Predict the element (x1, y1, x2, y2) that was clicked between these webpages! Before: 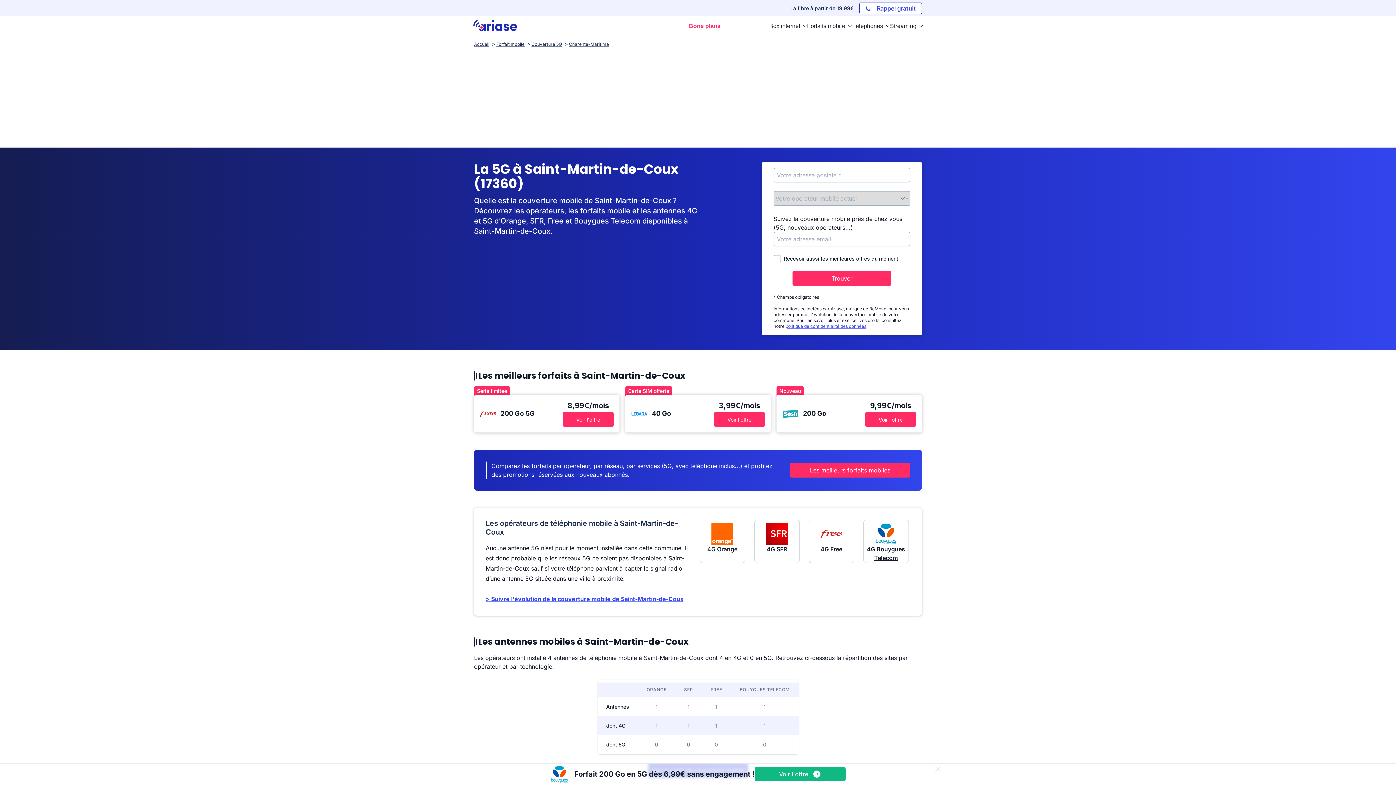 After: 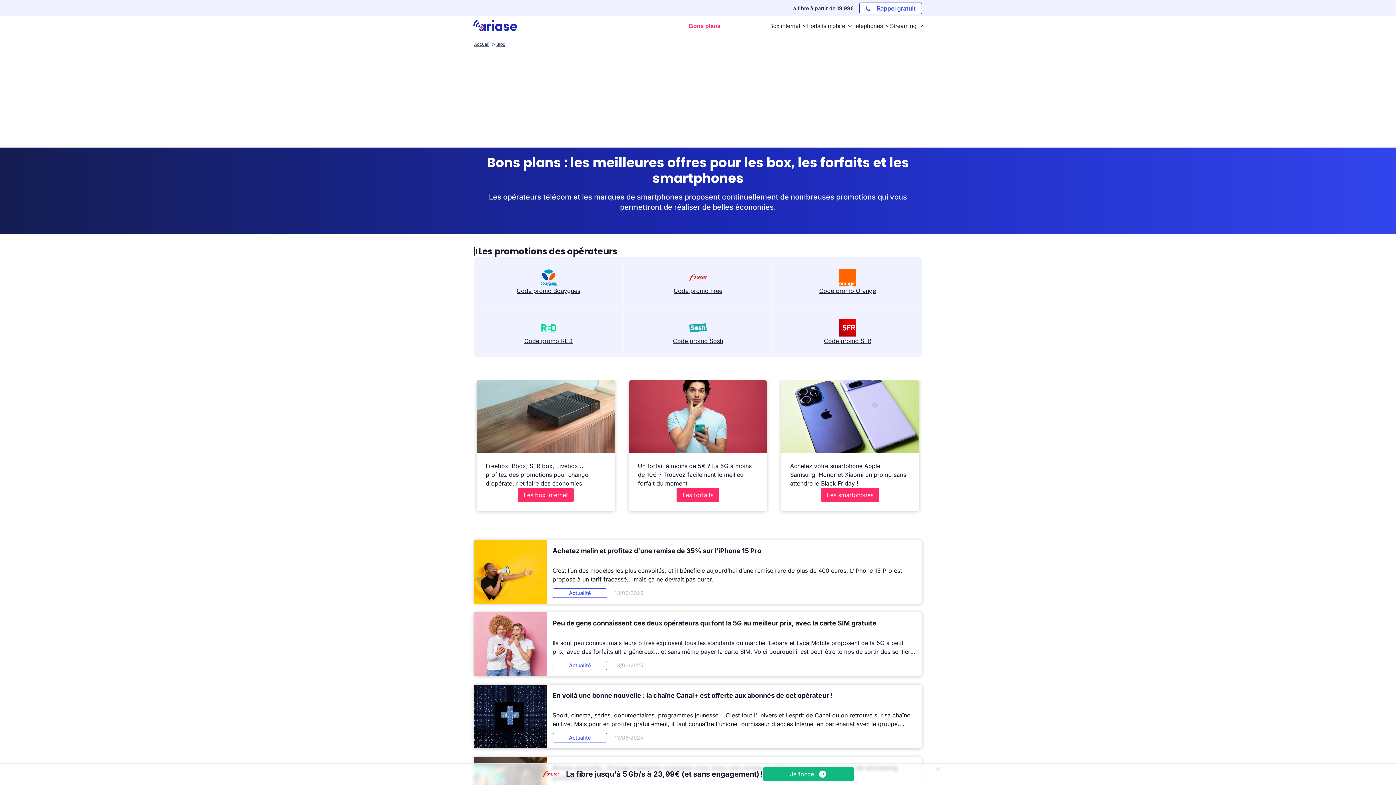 Action: bbox: (689, 21, 720, 30) label: Bons plans